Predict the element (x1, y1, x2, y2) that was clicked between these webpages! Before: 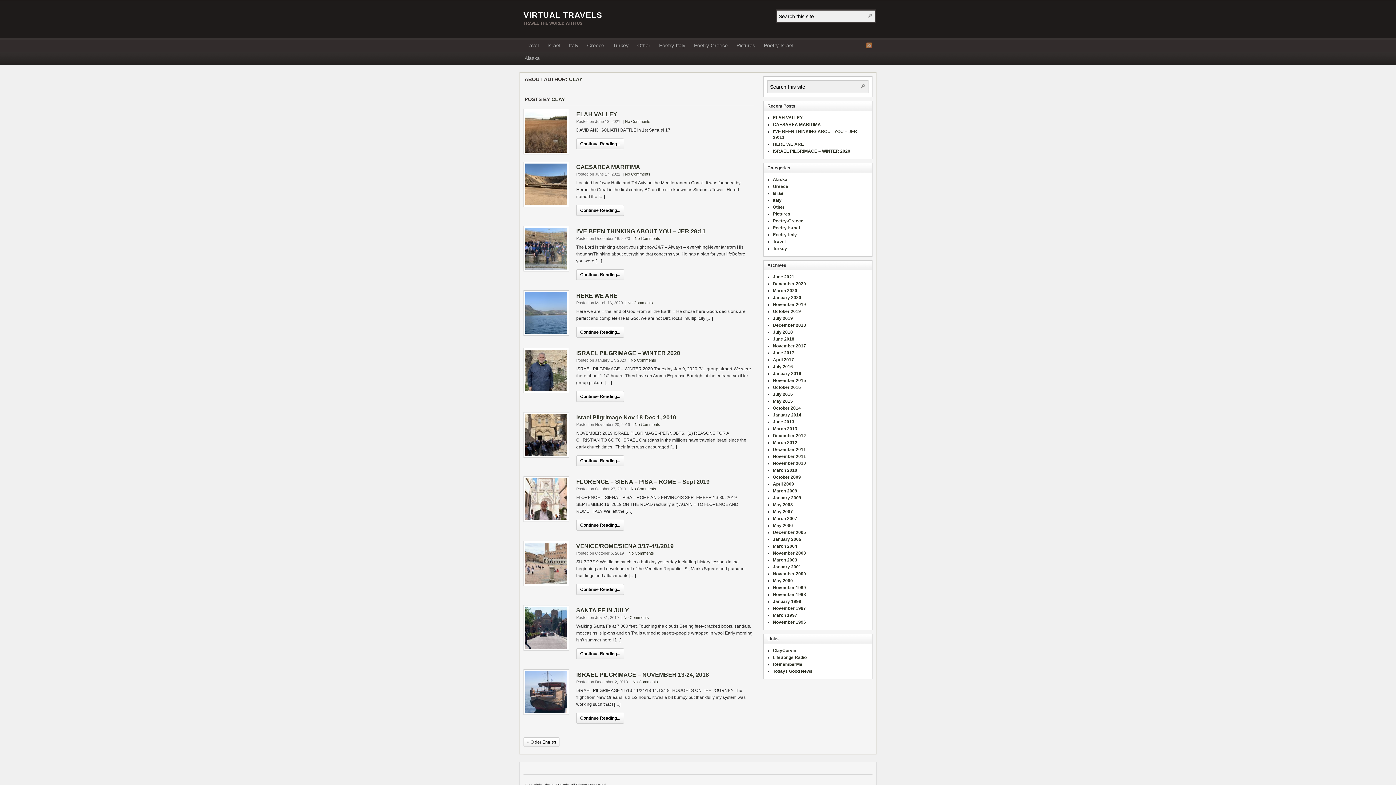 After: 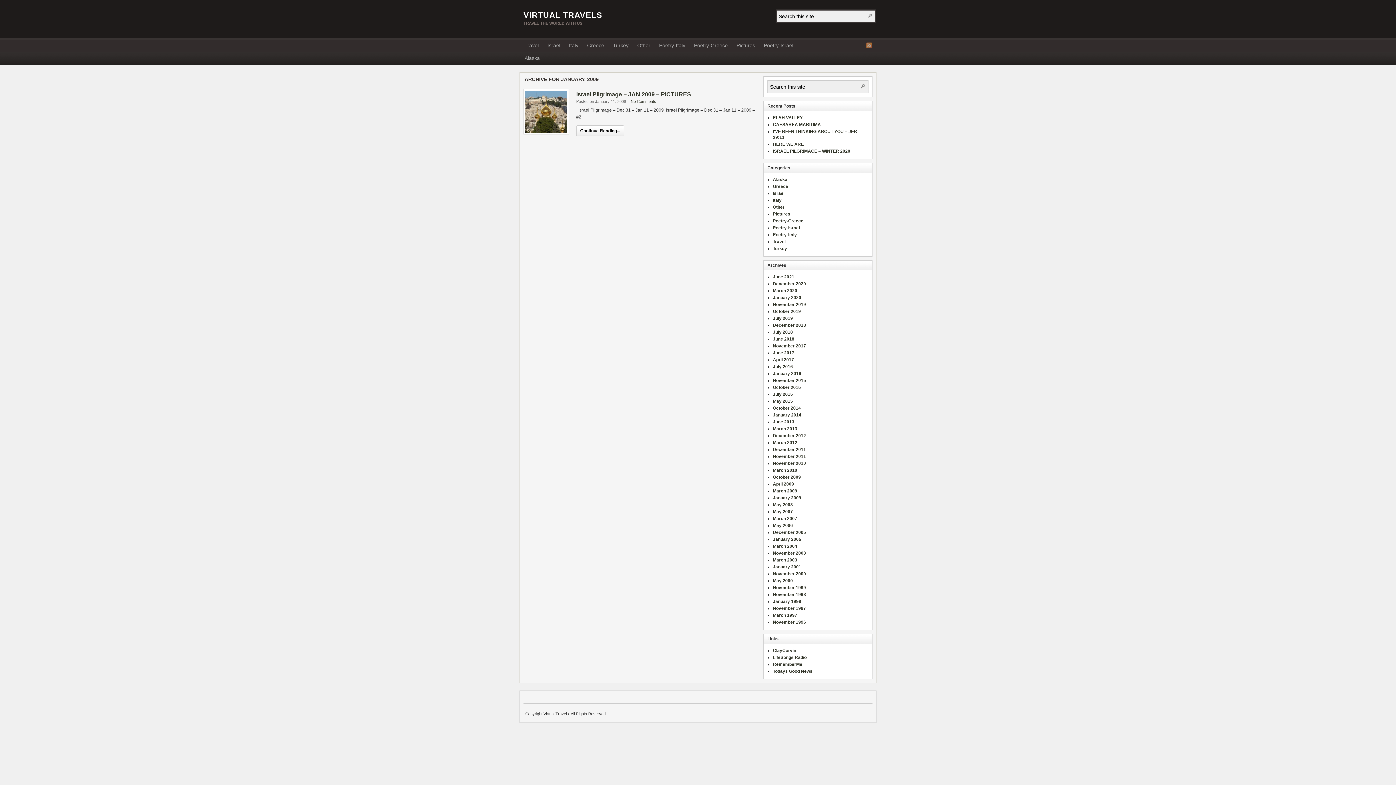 Action: bbox: (773, 495, 801, 500) label: January 2009